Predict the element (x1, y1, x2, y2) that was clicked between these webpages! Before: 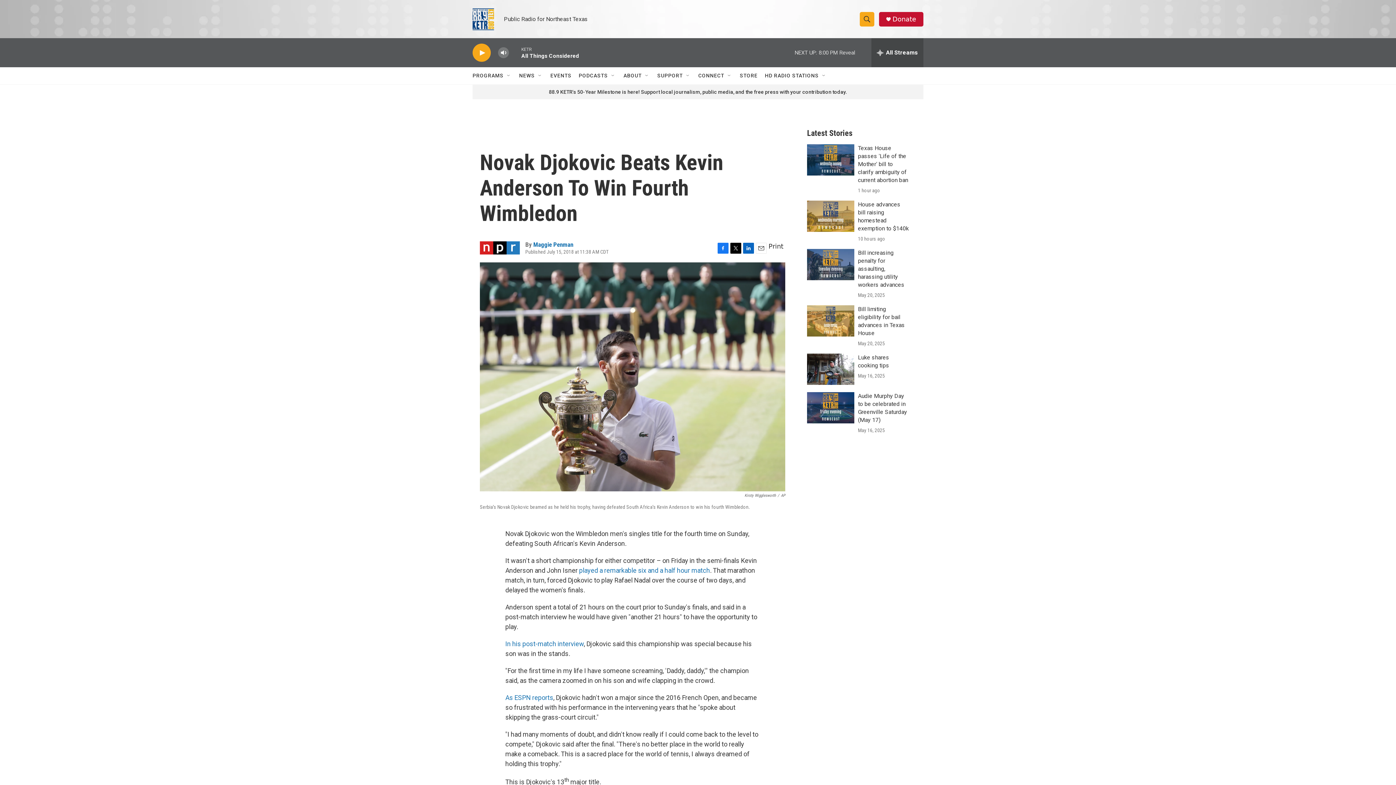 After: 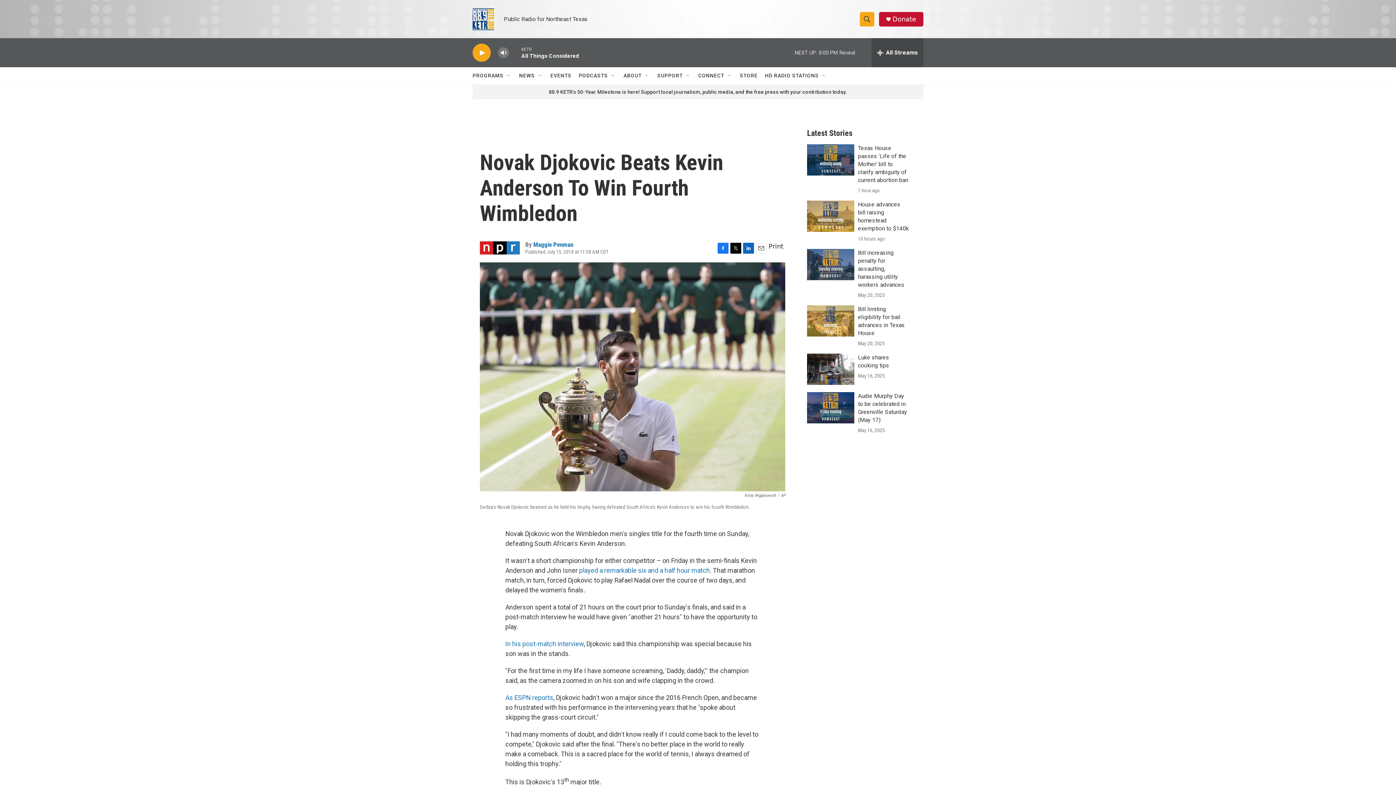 Action: label: LinkedIn bbox: (743, 242, 754, 253)